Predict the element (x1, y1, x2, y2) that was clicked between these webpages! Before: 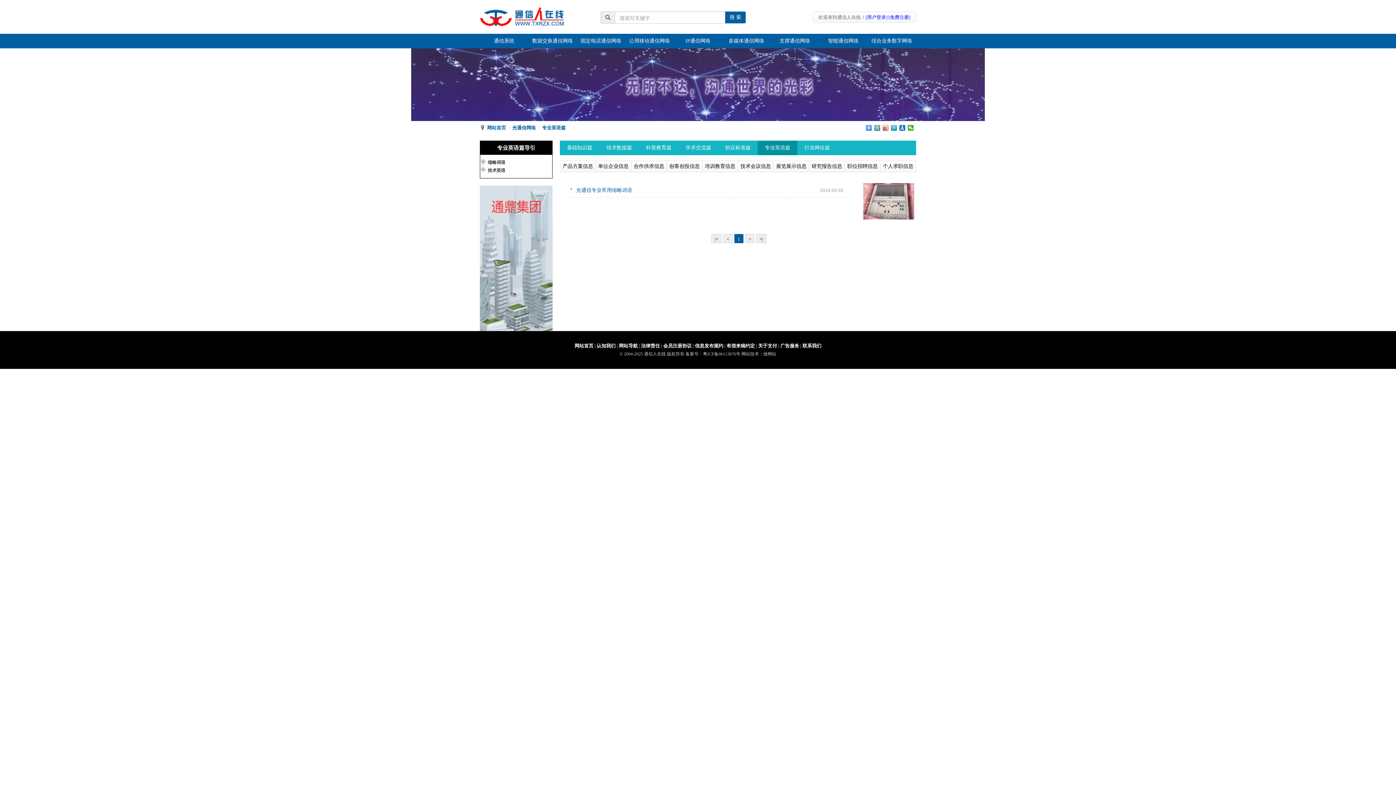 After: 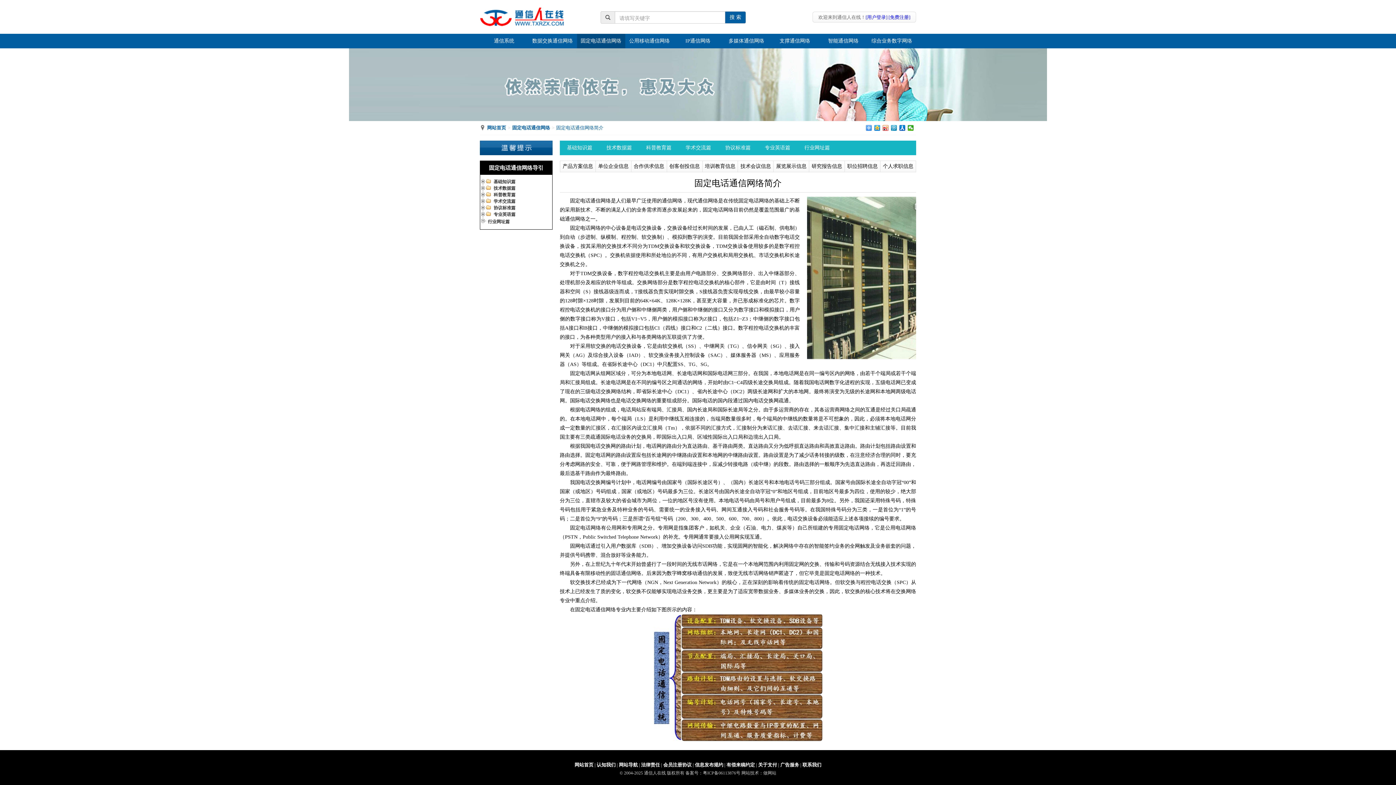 Action: bbox: (576, 33, 625, 48) label: 固定电话通信网络